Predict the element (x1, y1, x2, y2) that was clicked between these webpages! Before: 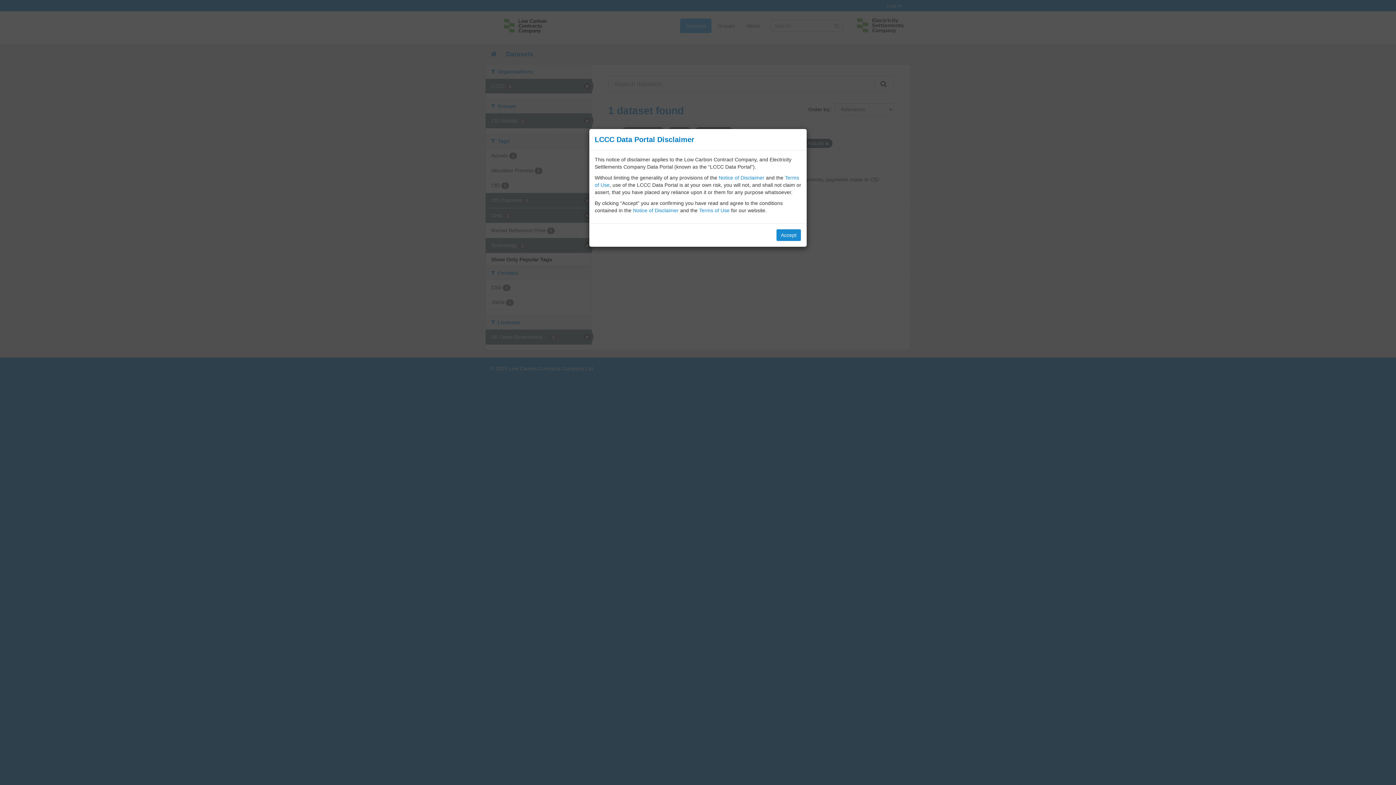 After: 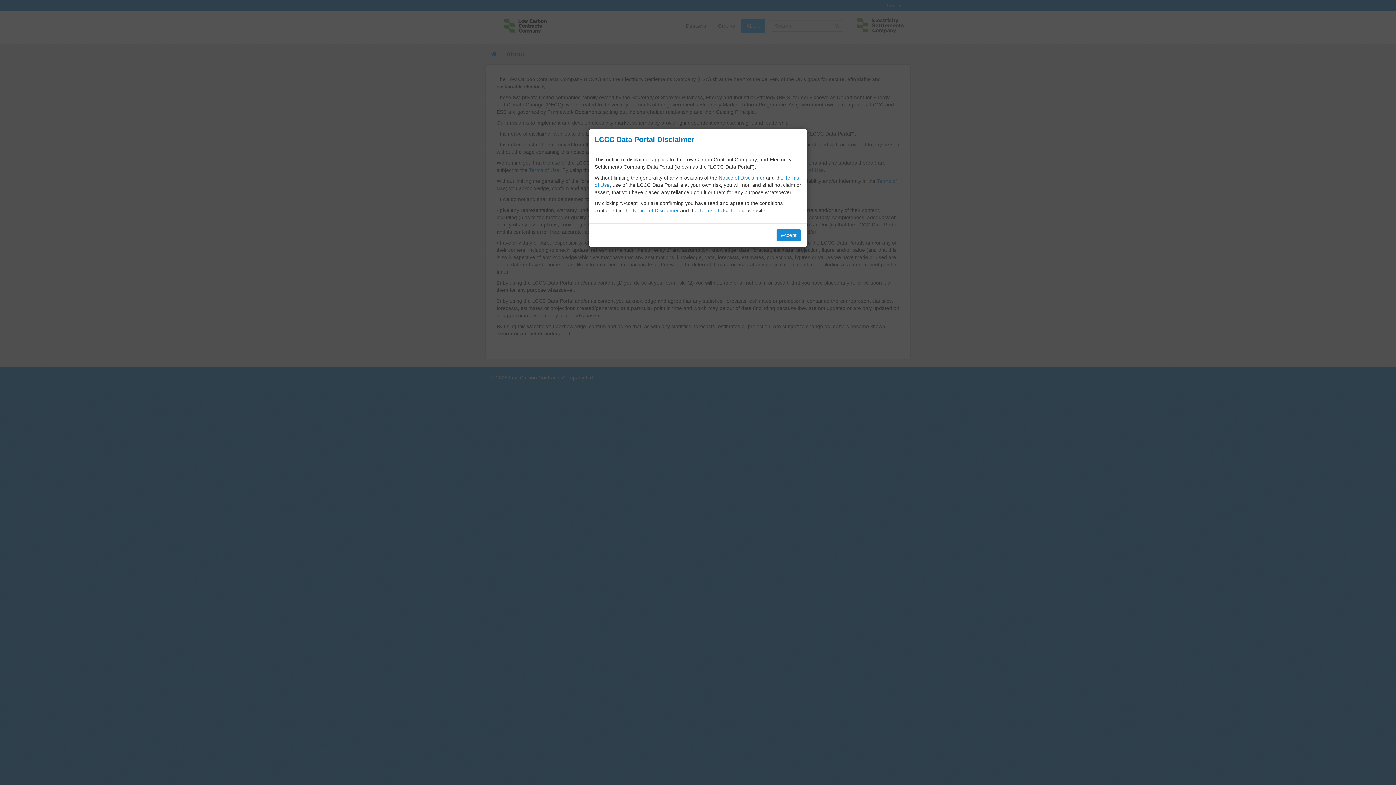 Action: label: Notice of Disclaimer bbox: (718, 174, 764, 180)